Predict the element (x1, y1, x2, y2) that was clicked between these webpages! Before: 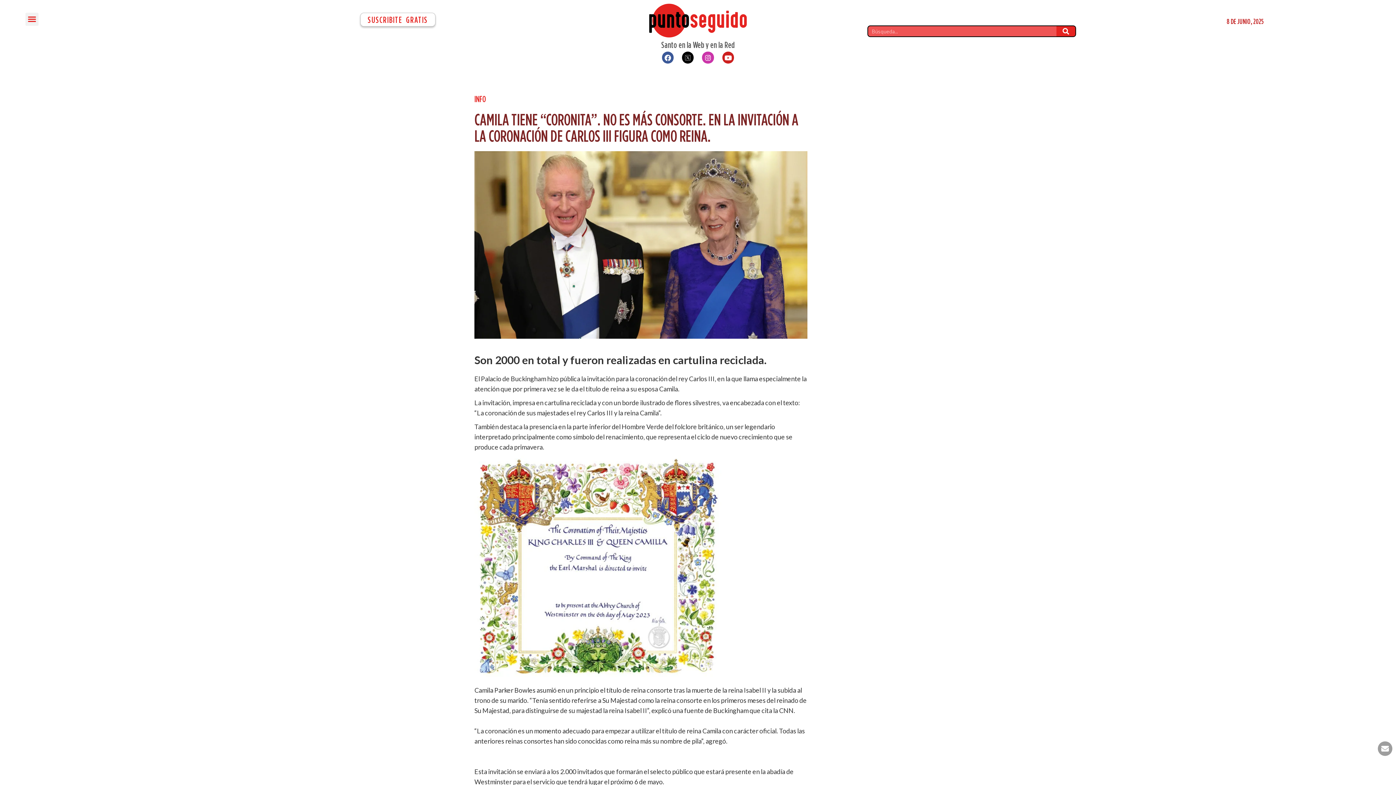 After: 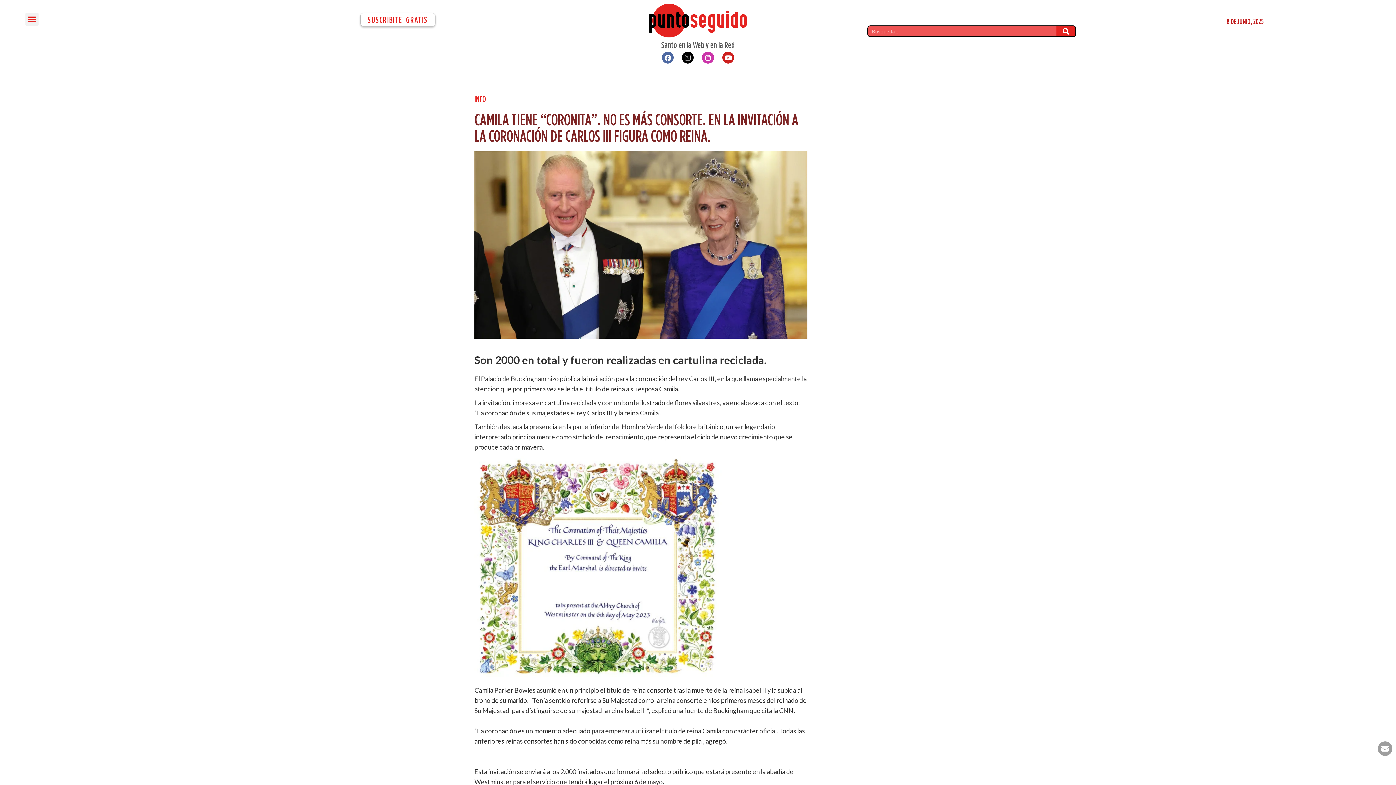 Action: bbox: (662, 51, 673, 63) label: Facebook